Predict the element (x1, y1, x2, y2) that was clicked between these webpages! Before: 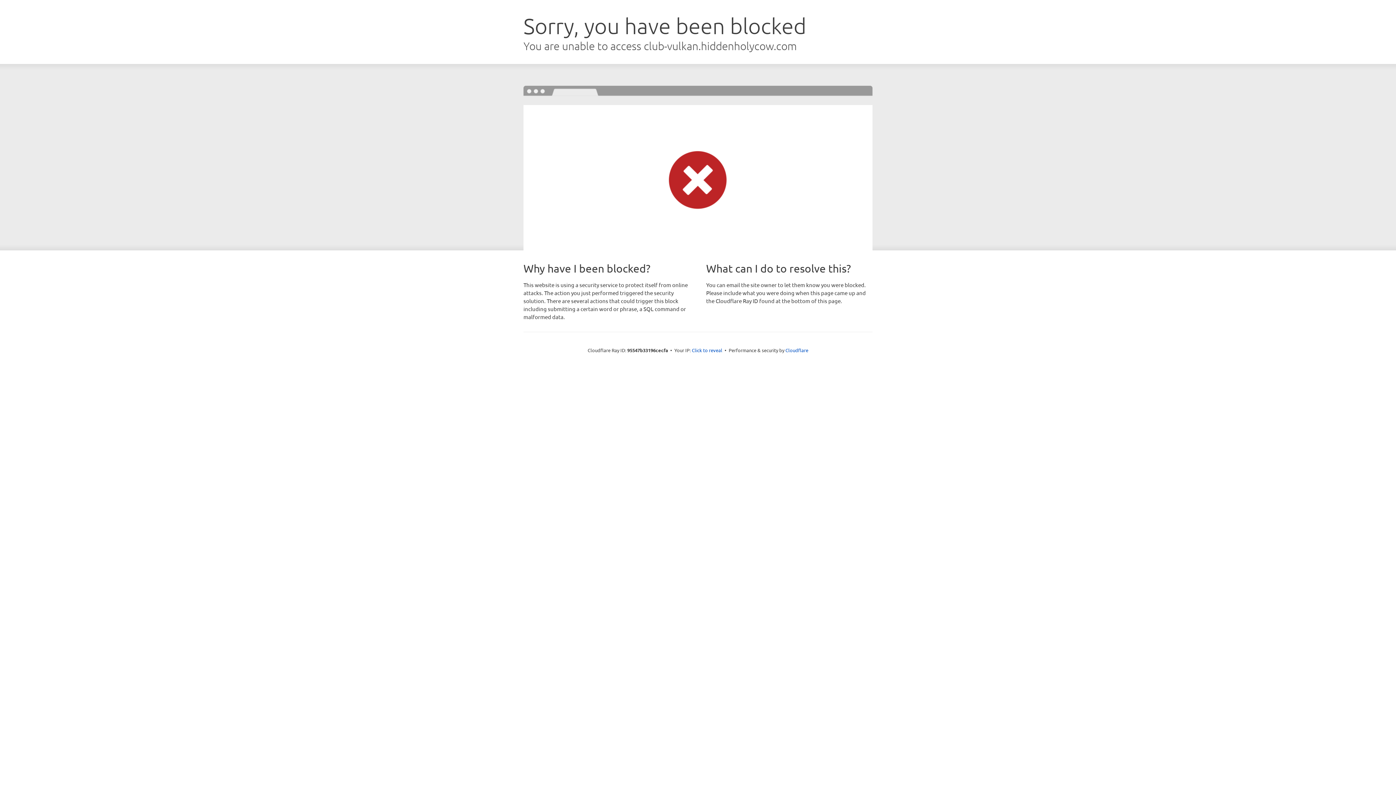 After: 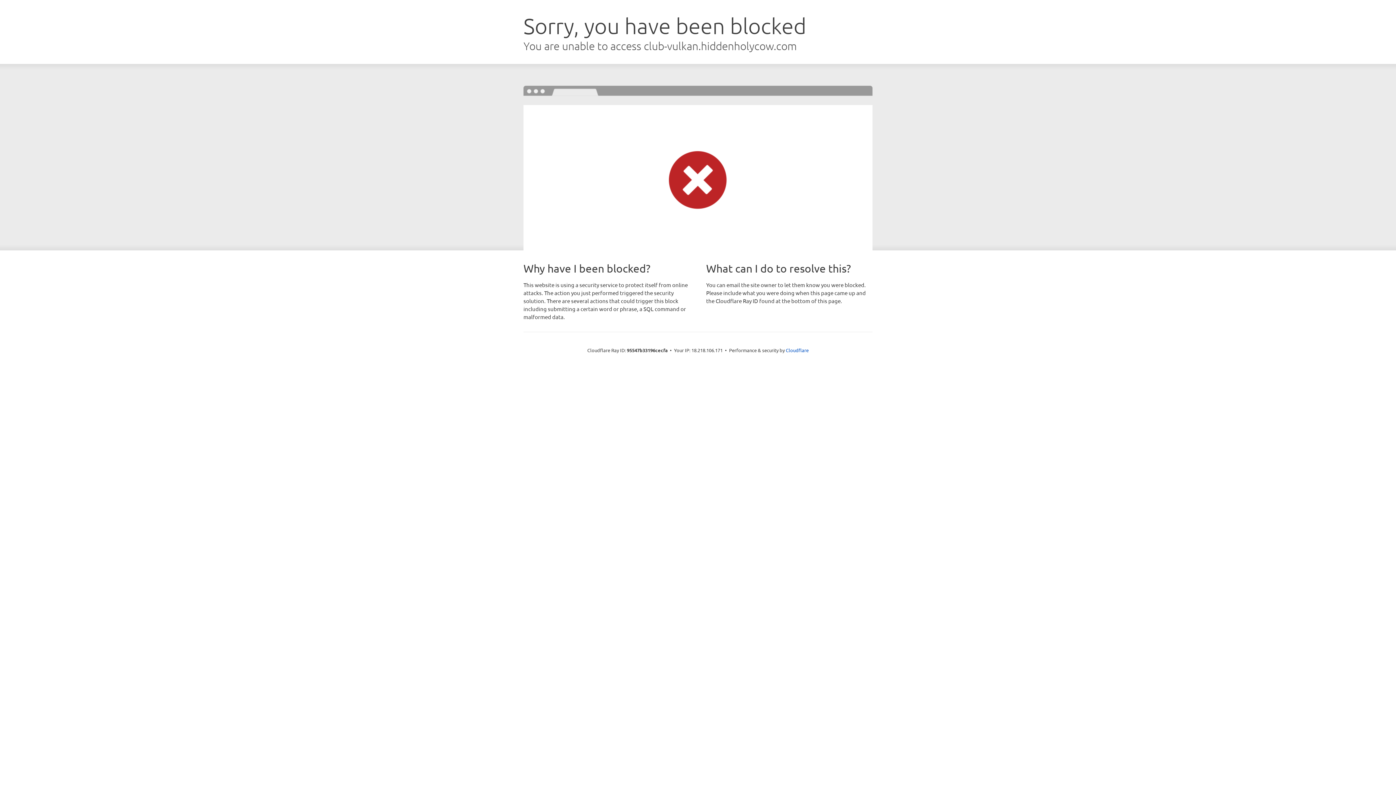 Action: label: Click to reveal bbox: (692, 346, 722, 353)